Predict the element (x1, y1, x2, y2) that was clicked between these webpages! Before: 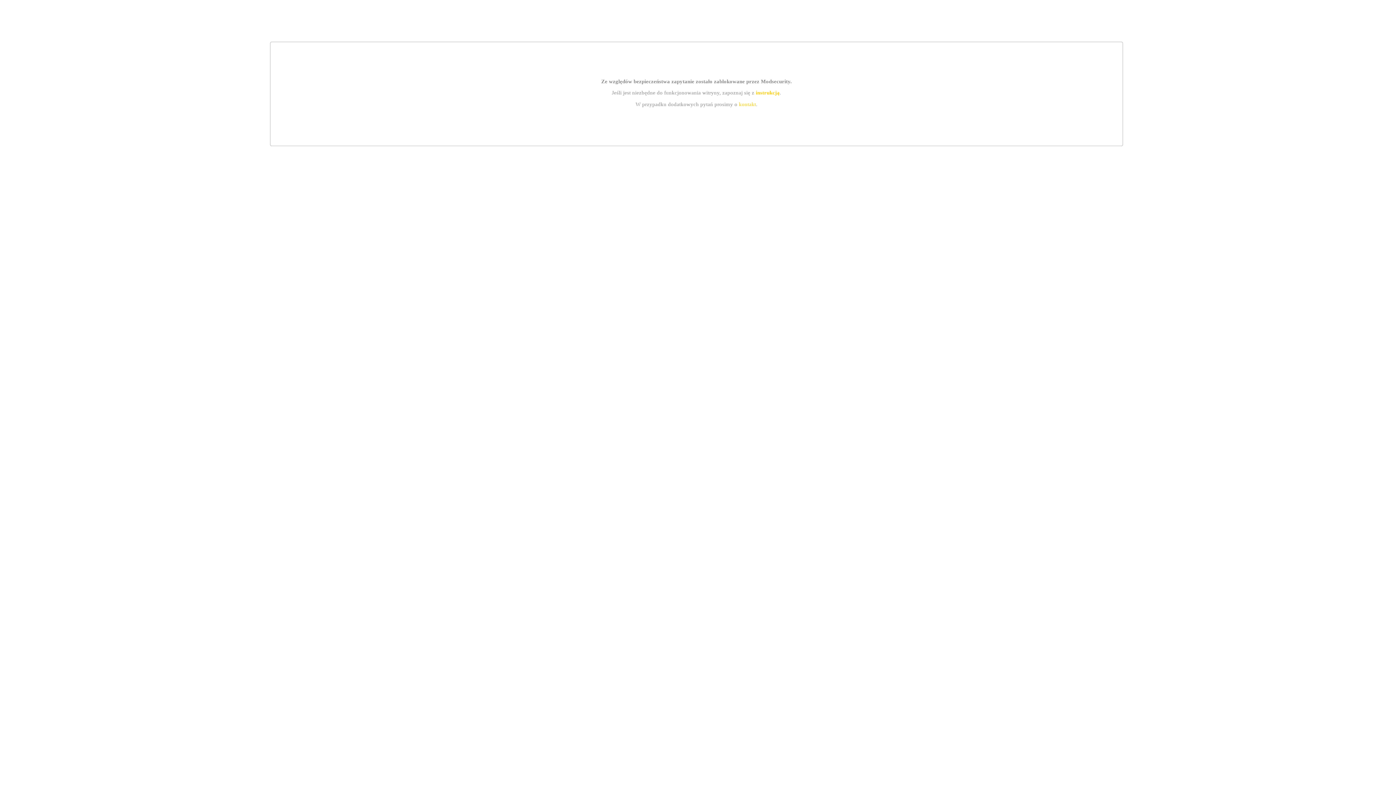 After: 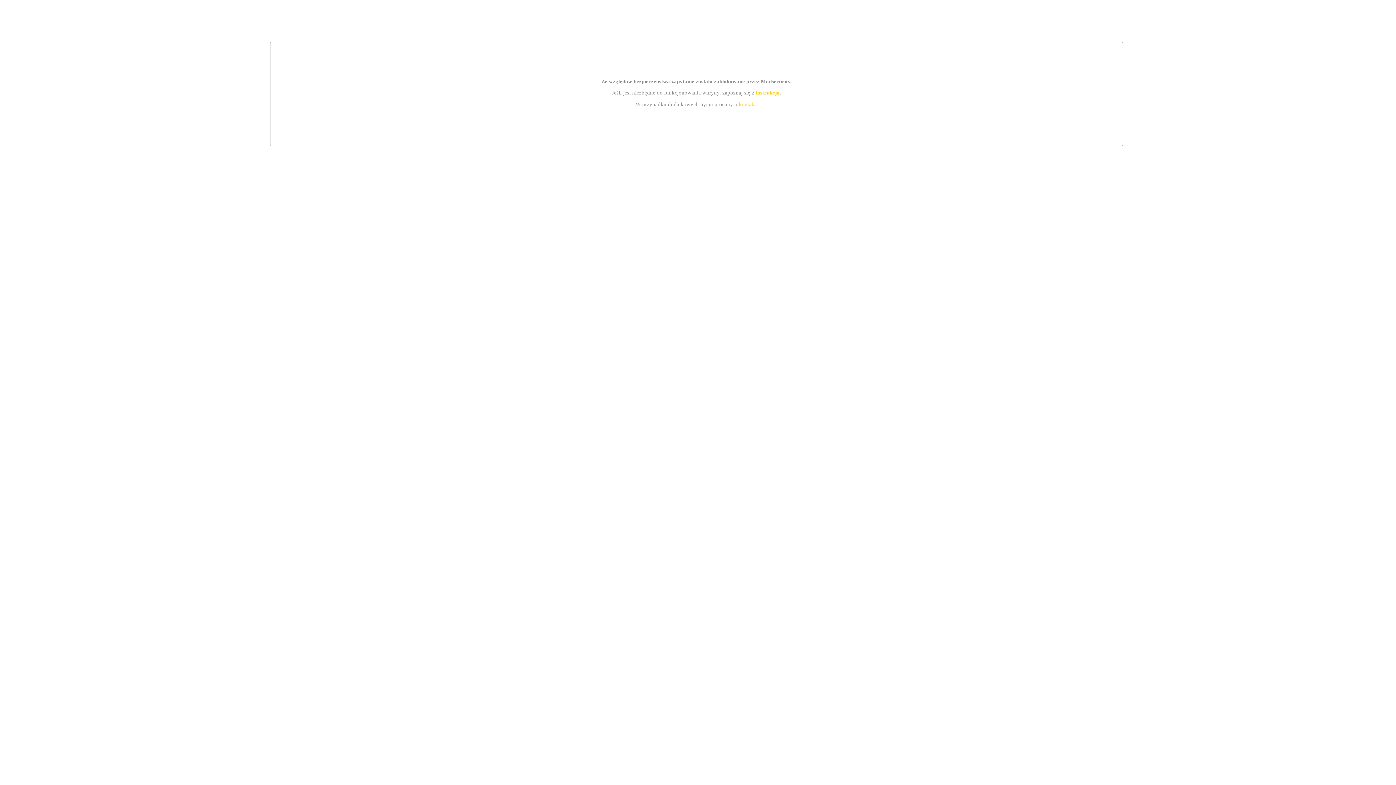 Action: label: instrukcją bbox: (755, 89, 779, 95)